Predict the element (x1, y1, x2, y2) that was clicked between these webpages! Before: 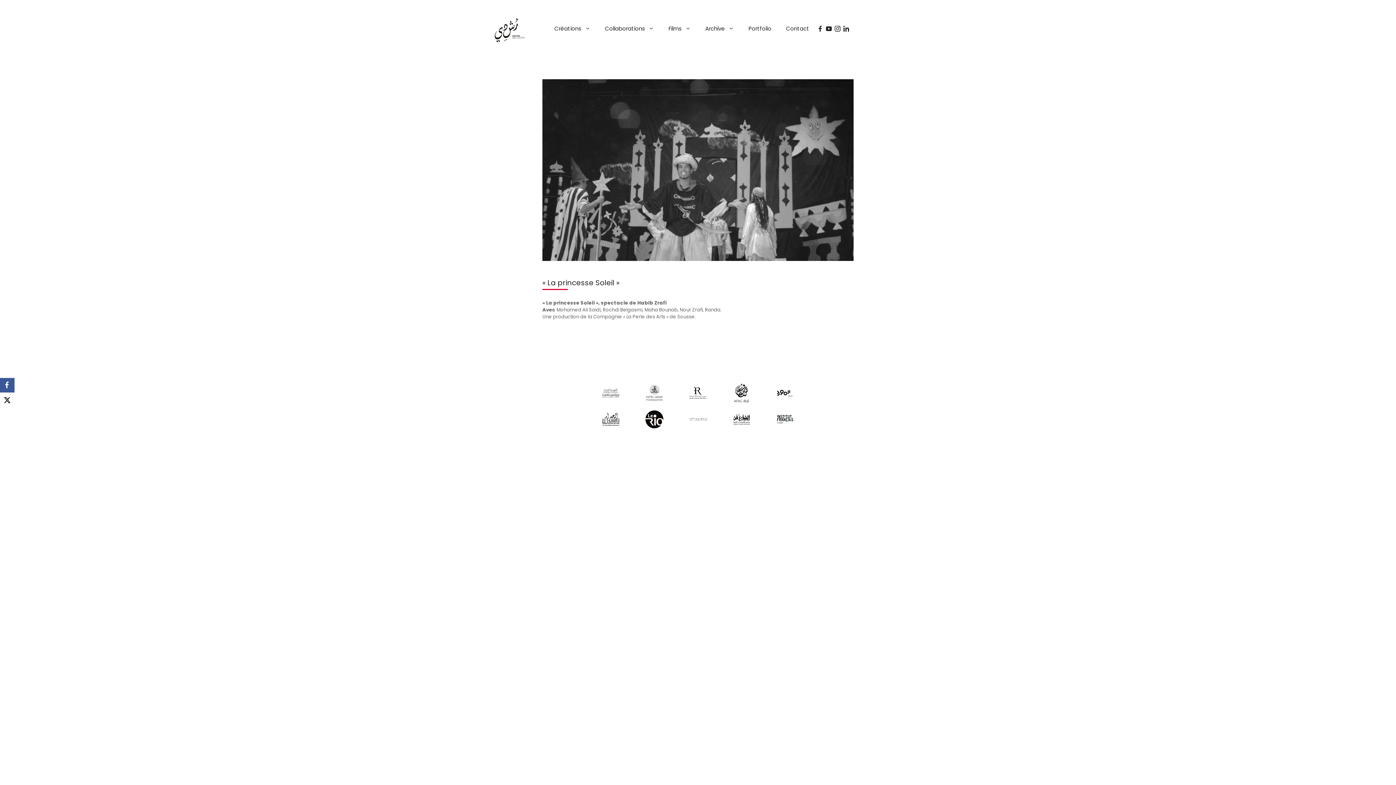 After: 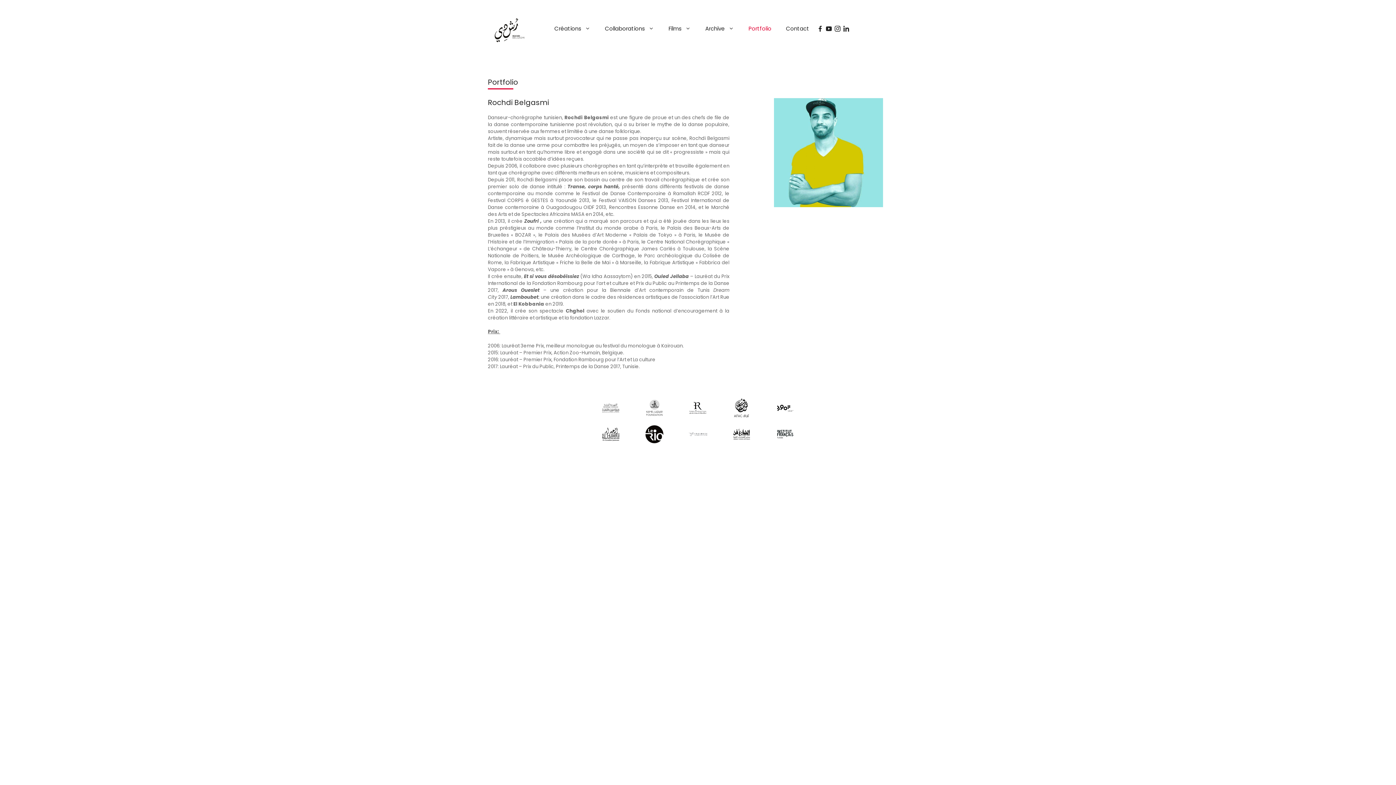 Action: label: Portfolio bbox: (741, 17, 778, 39)